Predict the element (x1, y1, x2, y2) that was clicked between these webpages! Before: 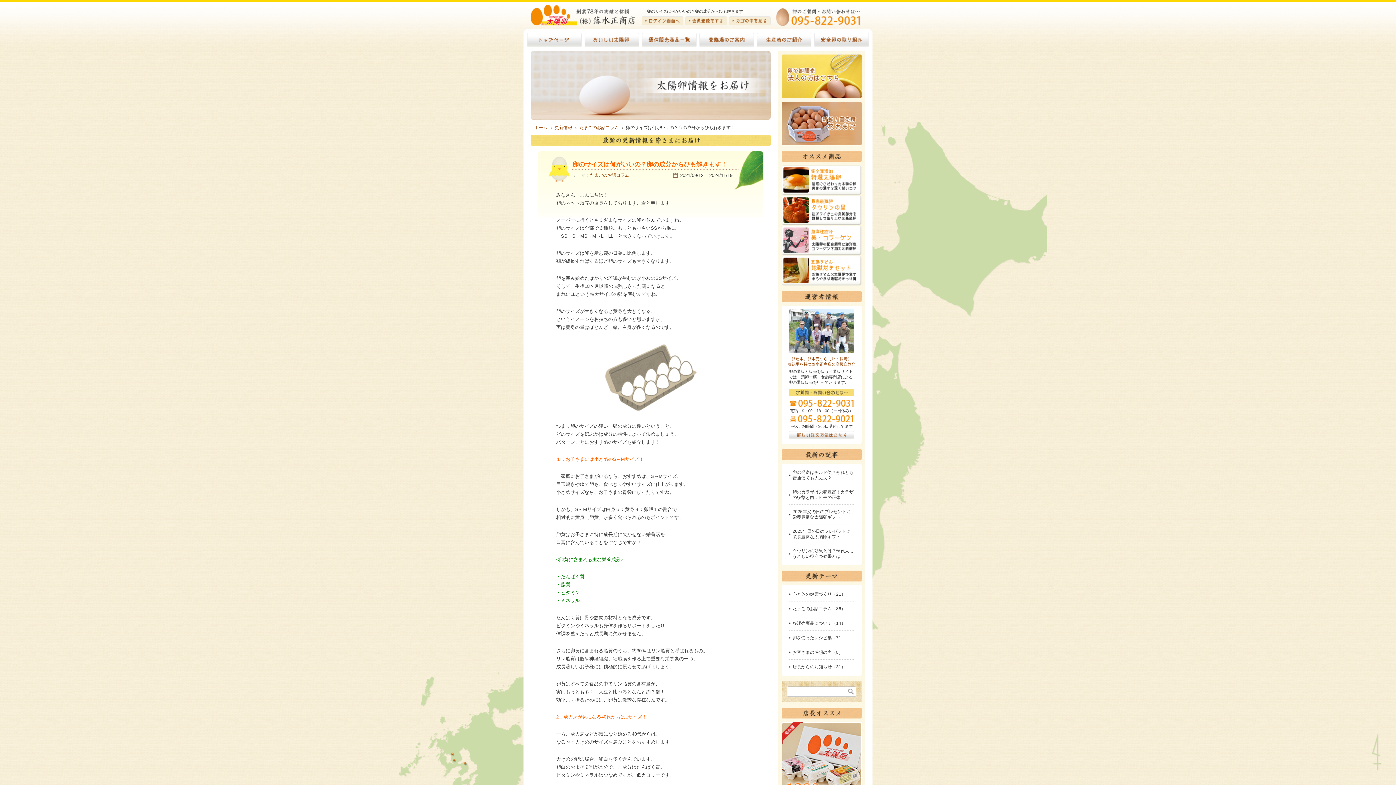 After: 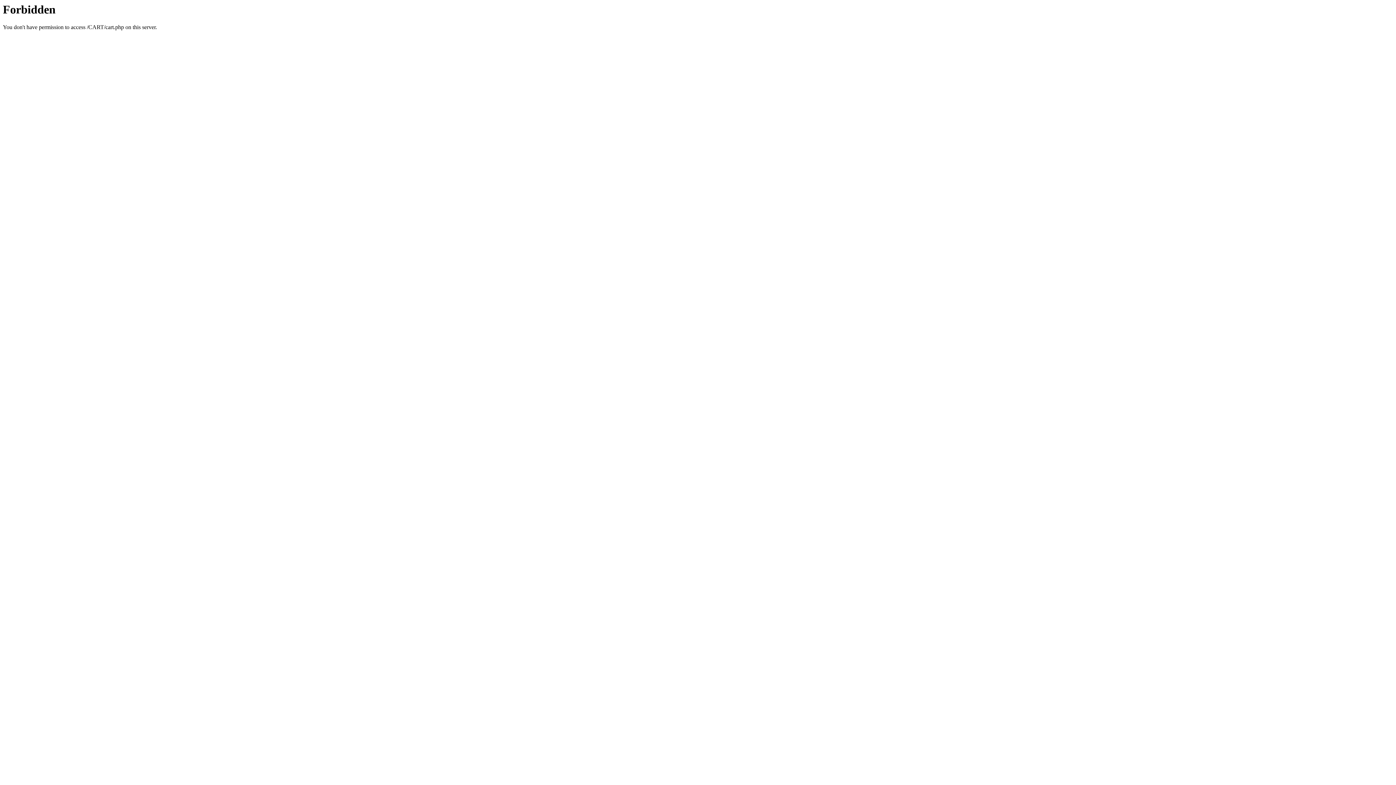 Action: bbox: (729, 16, 770, 25)